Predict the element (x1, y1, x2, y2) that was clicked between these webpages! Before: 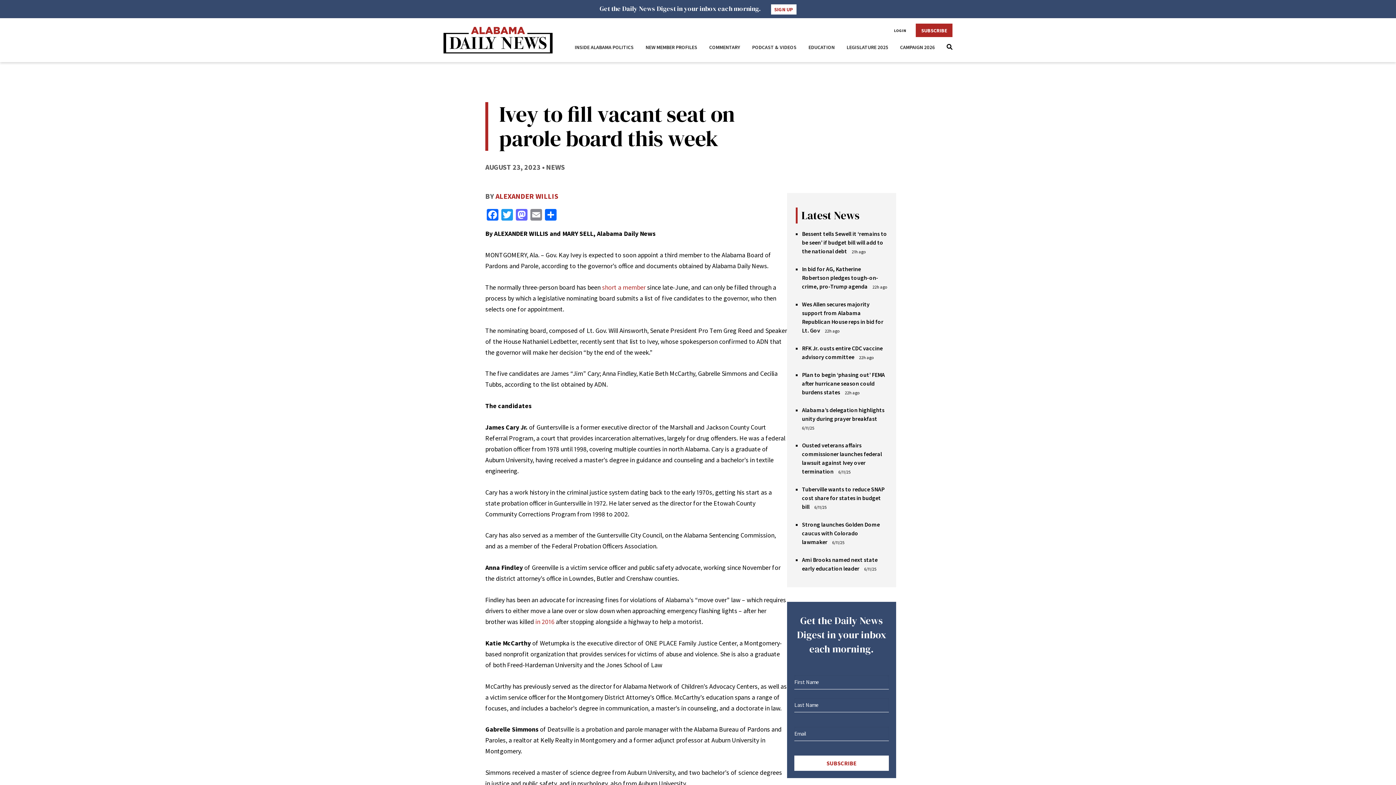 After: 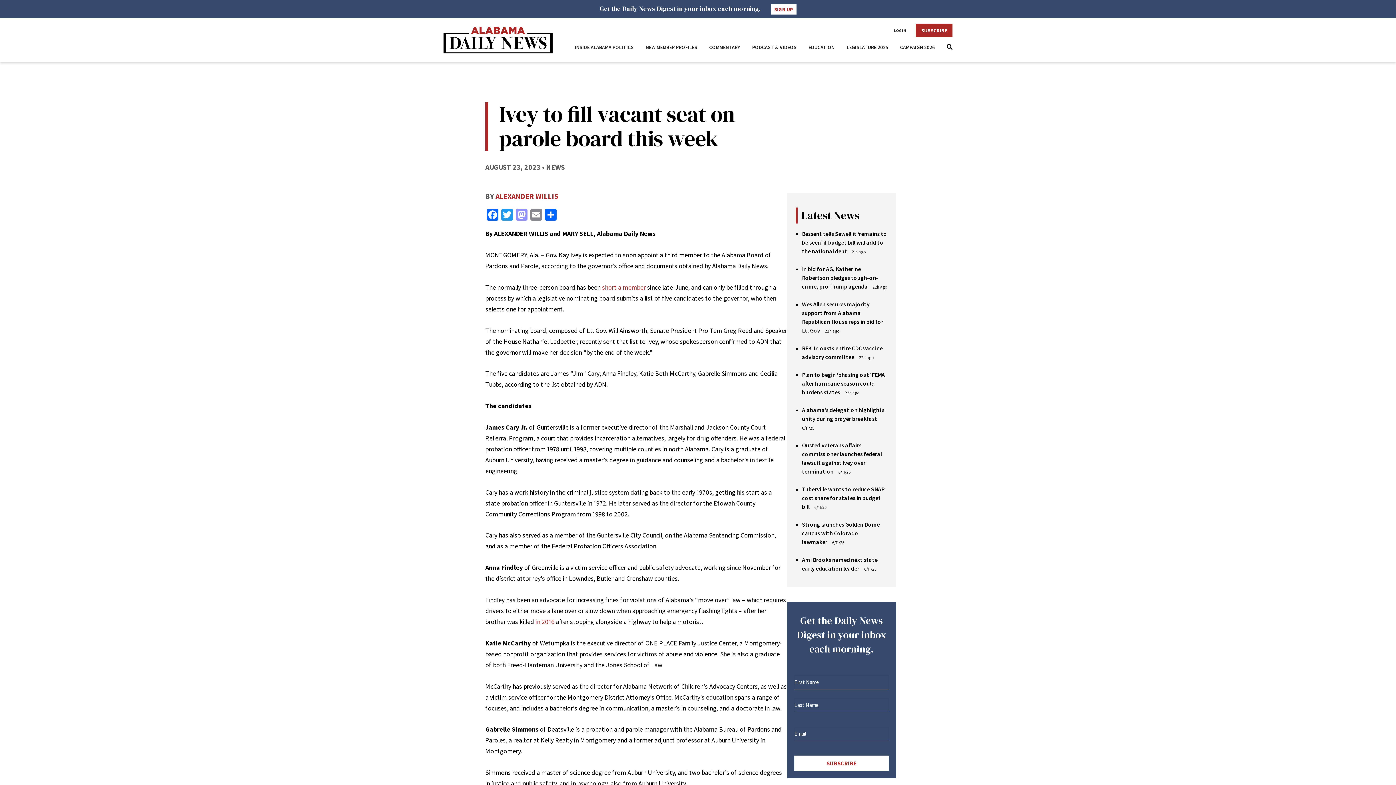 Action: bbox: (514, 209, 529, 222) label: Mastodon